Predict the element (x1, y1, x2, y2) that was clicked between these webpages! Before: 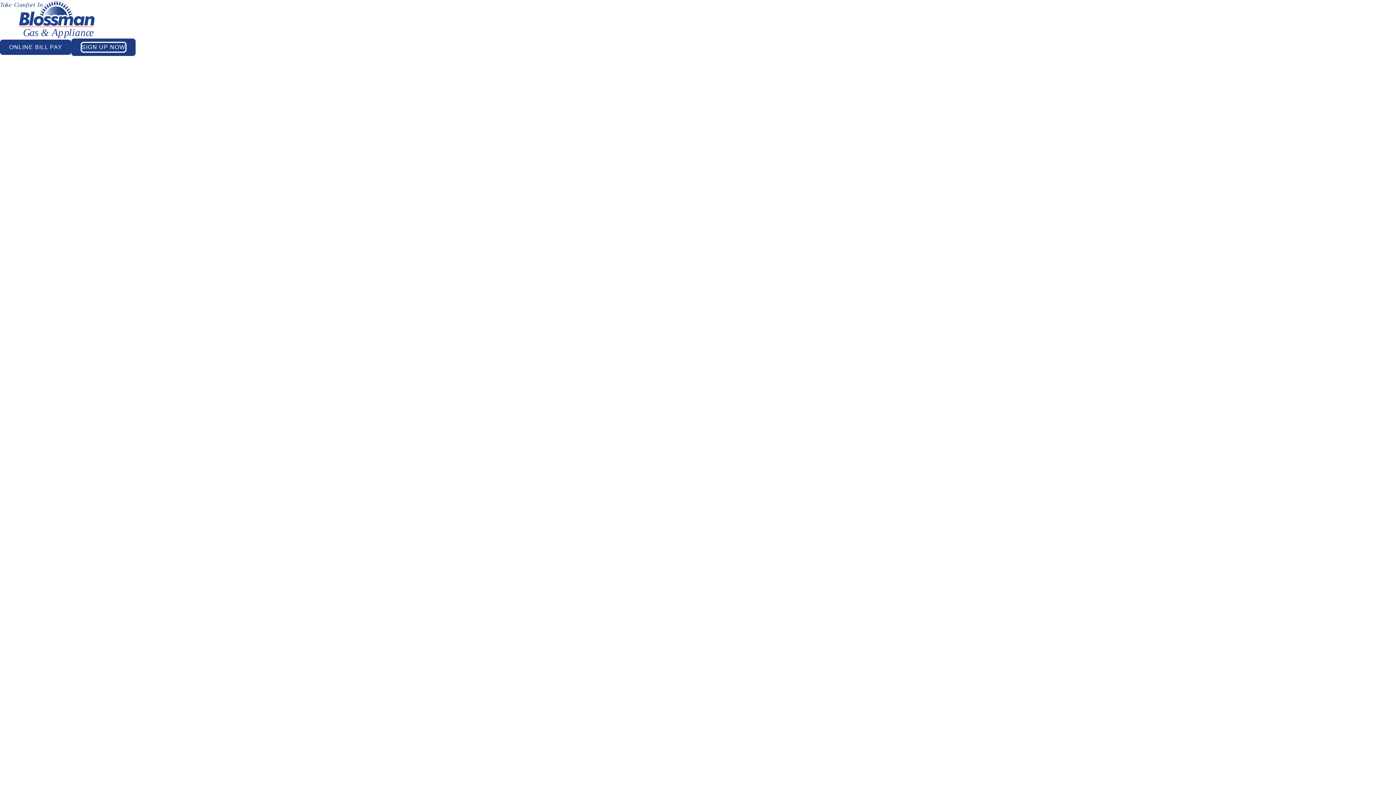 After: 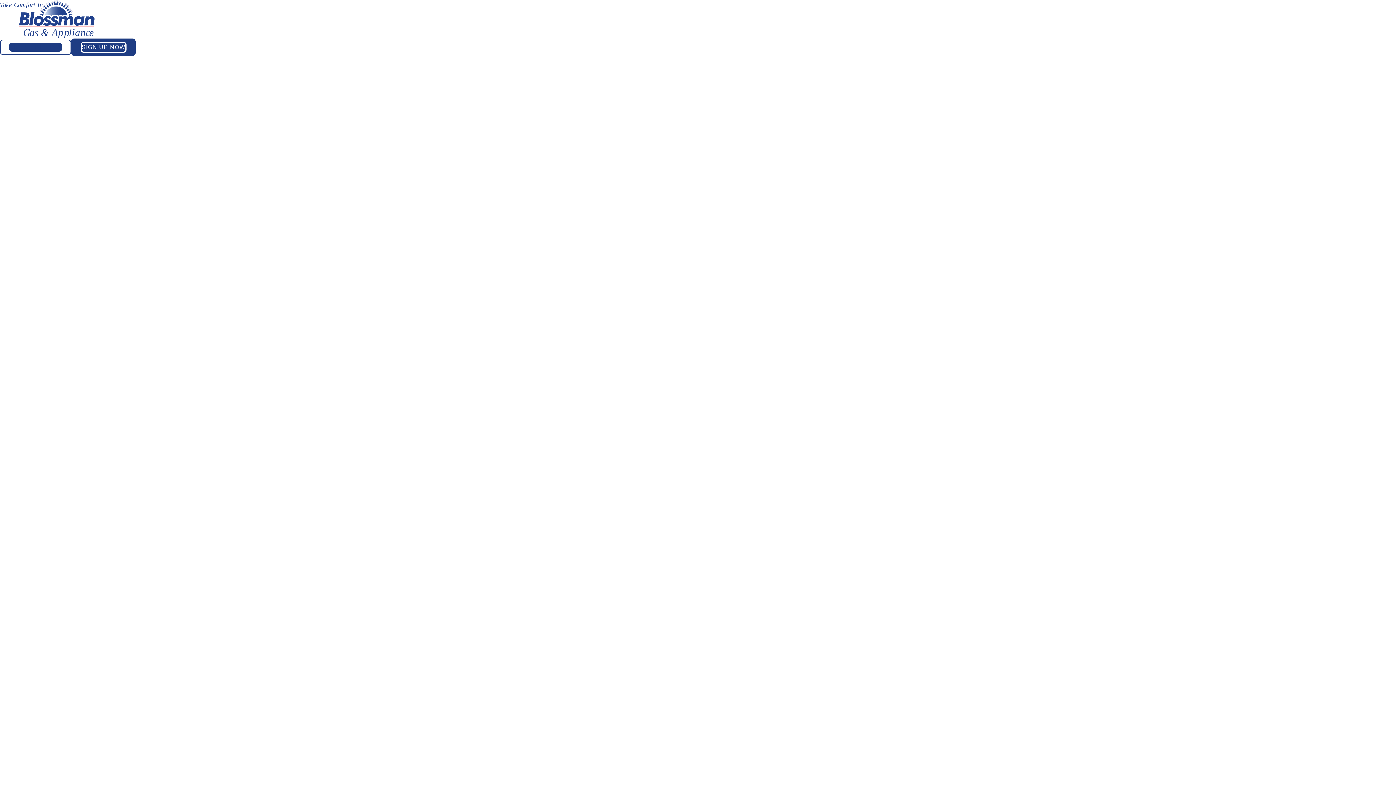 Action: bbox: (9, 42, 62, 51) label: ONLINE BILL PAY